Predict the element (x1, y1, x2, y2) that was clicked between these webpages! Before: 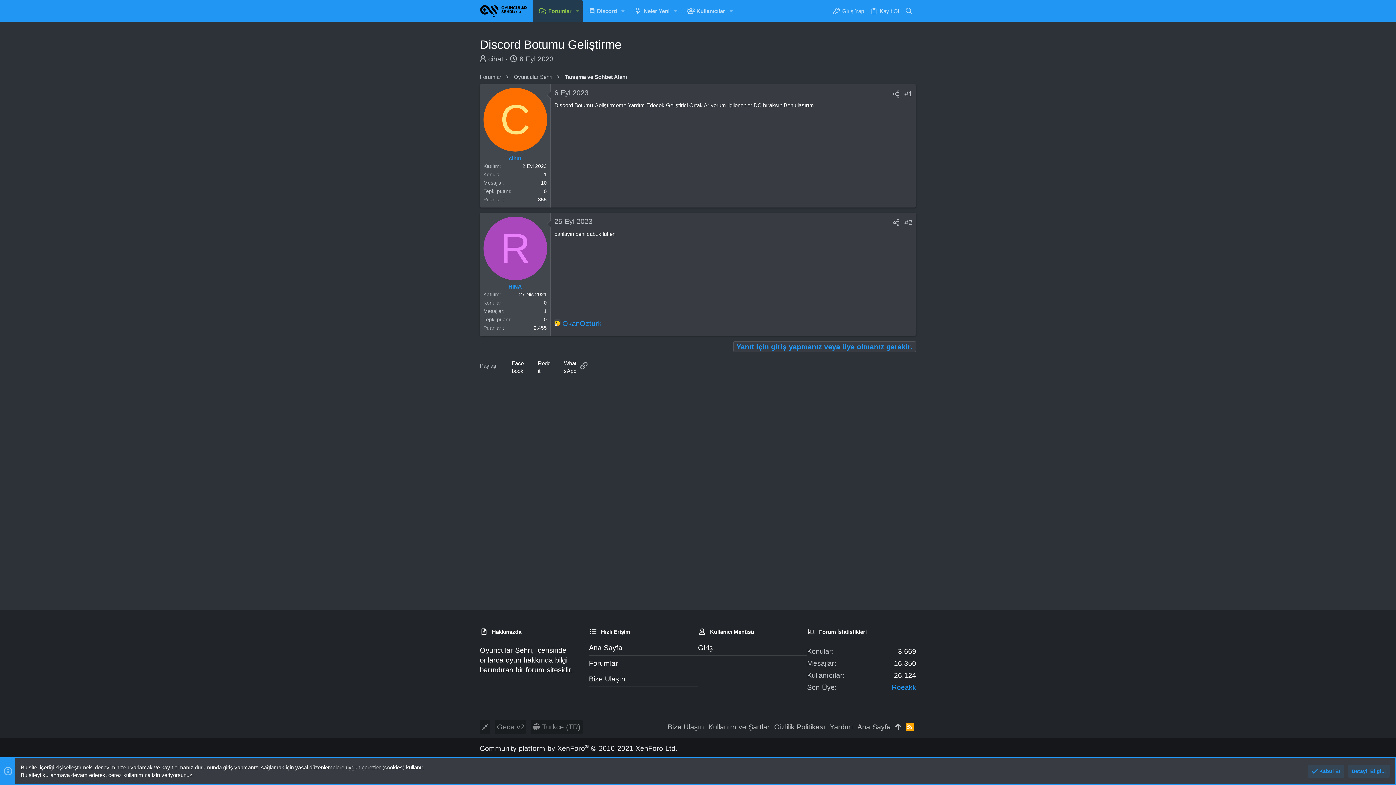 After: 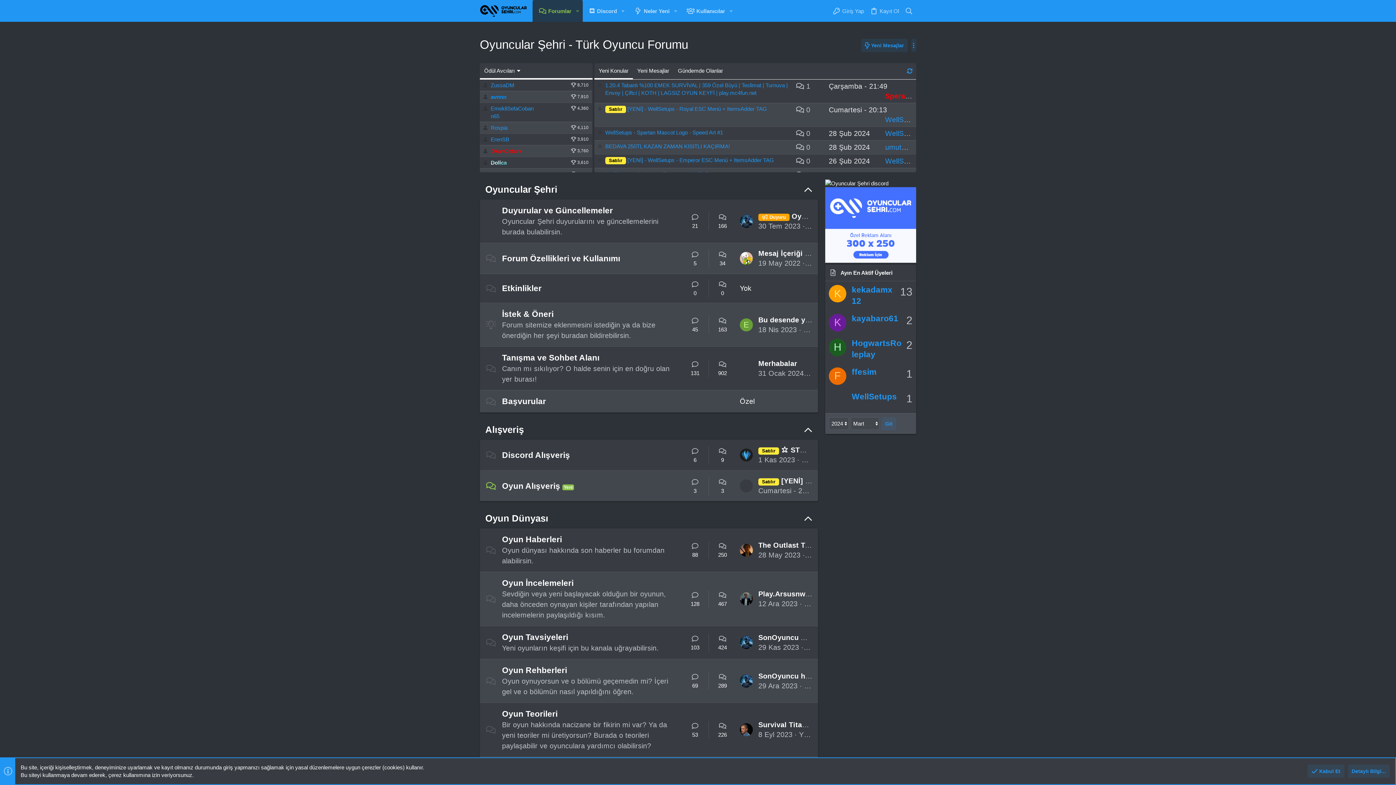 Action: label: 6 Eyl 2023 bbox: (554, 88, 588, 96)